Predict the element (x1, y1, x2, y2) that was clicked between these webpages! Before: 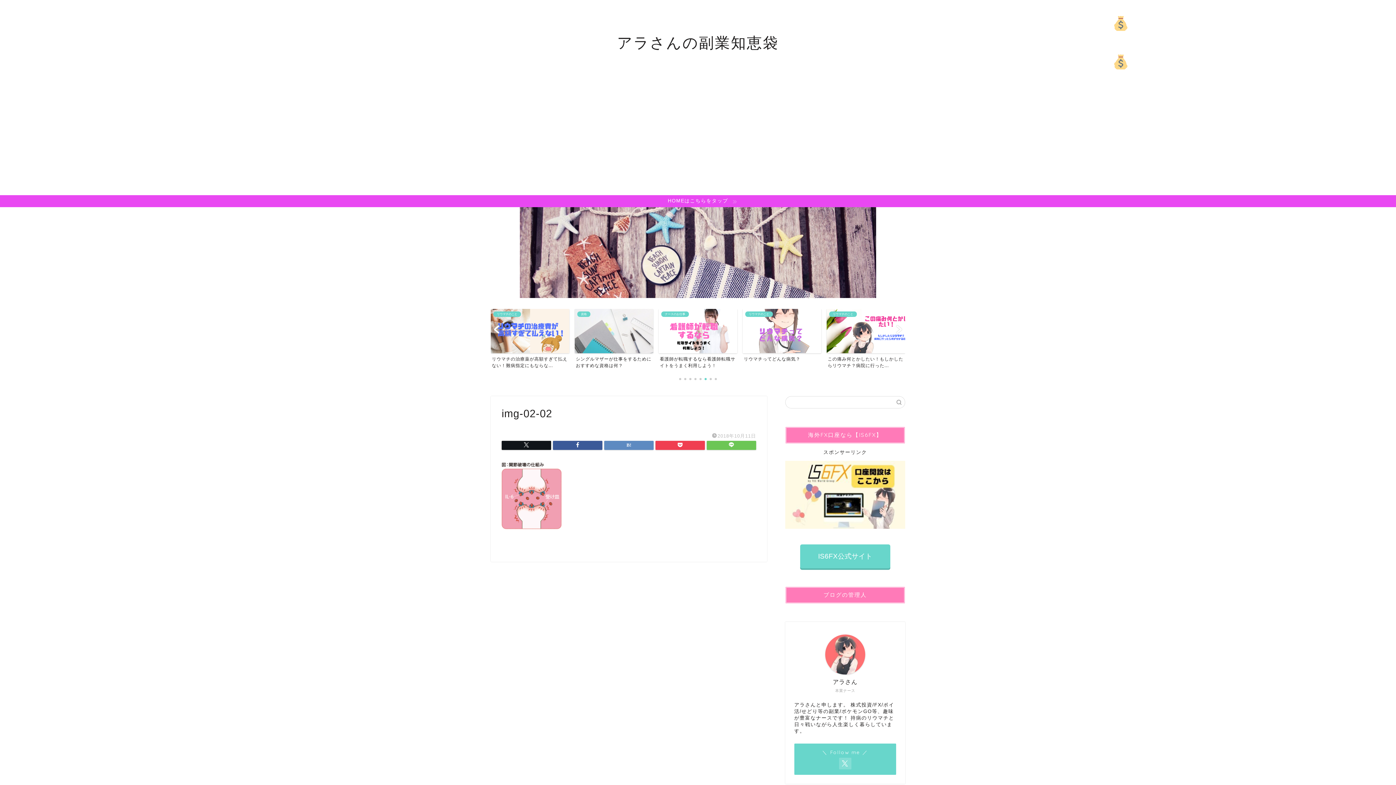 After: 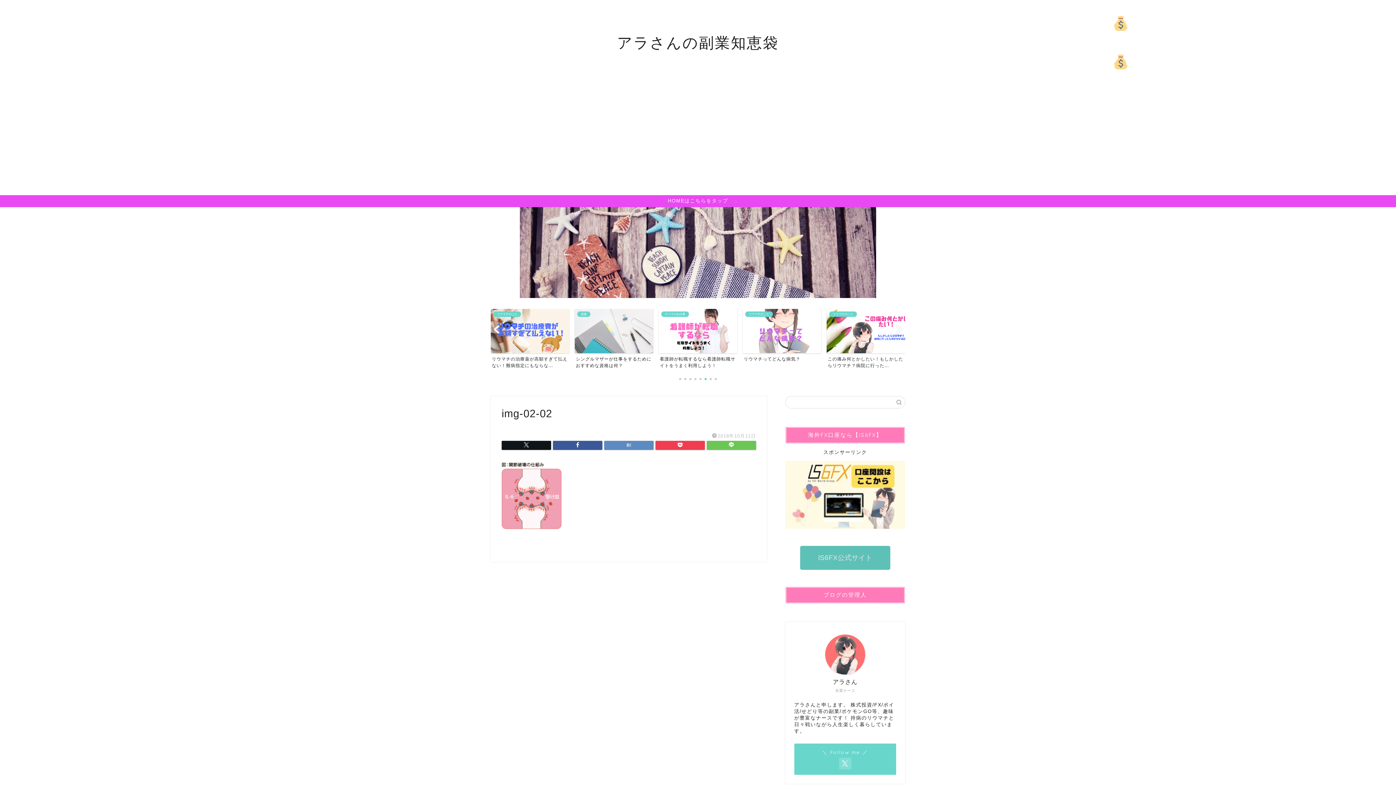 Action: label: IS6FX公式サイト bbox: (800, 544, 890, 568)